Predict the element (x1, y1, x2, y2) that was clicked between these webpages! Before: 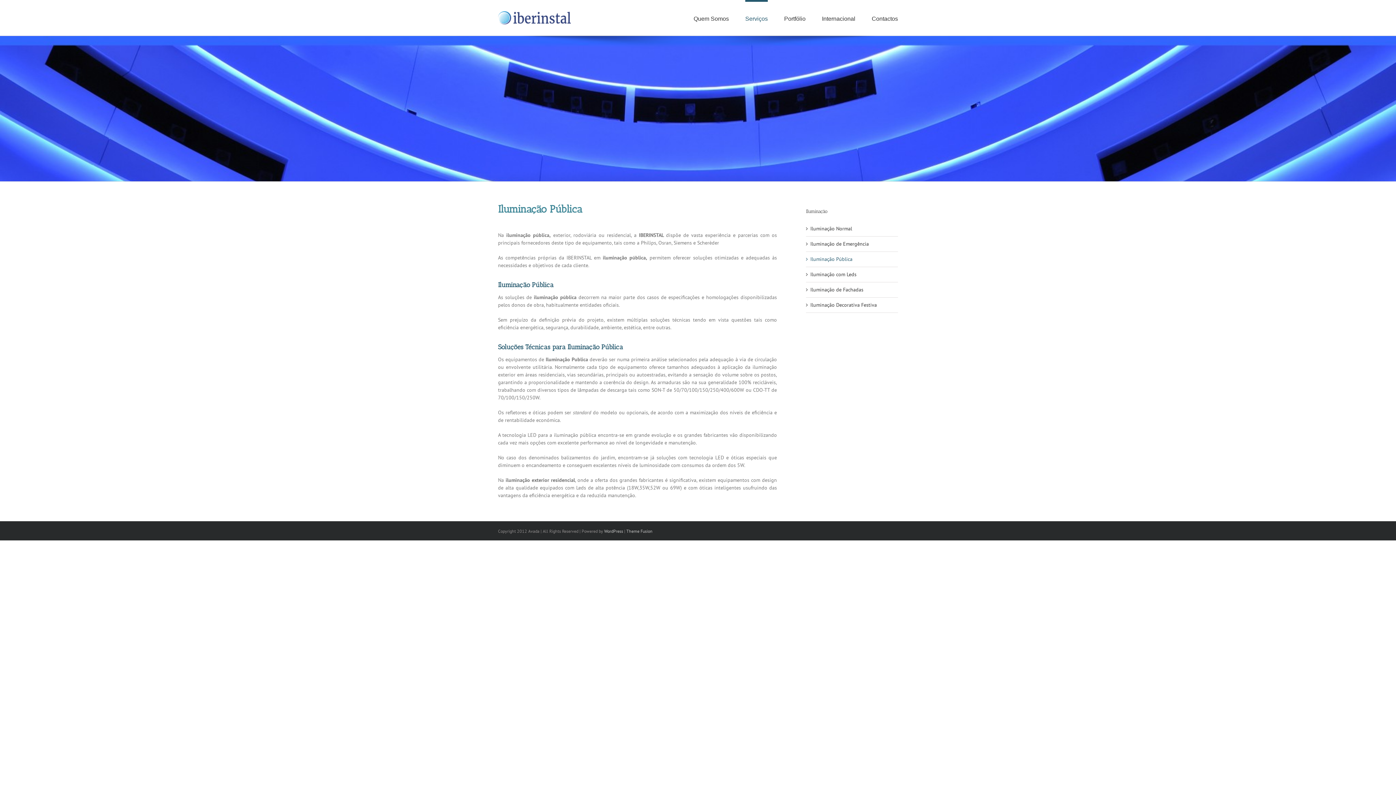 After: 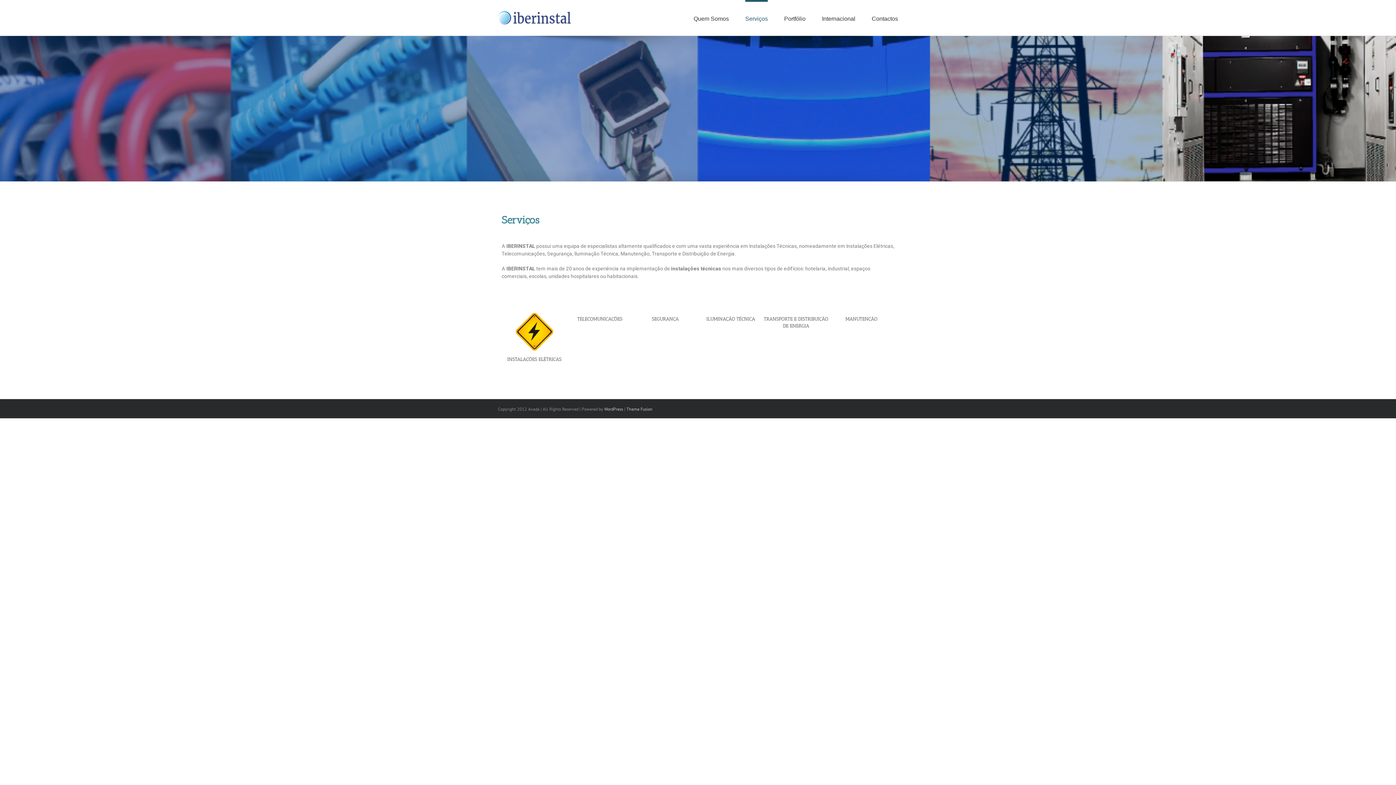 Action: label: Serviços bbox: (745, 0, 768, 35)